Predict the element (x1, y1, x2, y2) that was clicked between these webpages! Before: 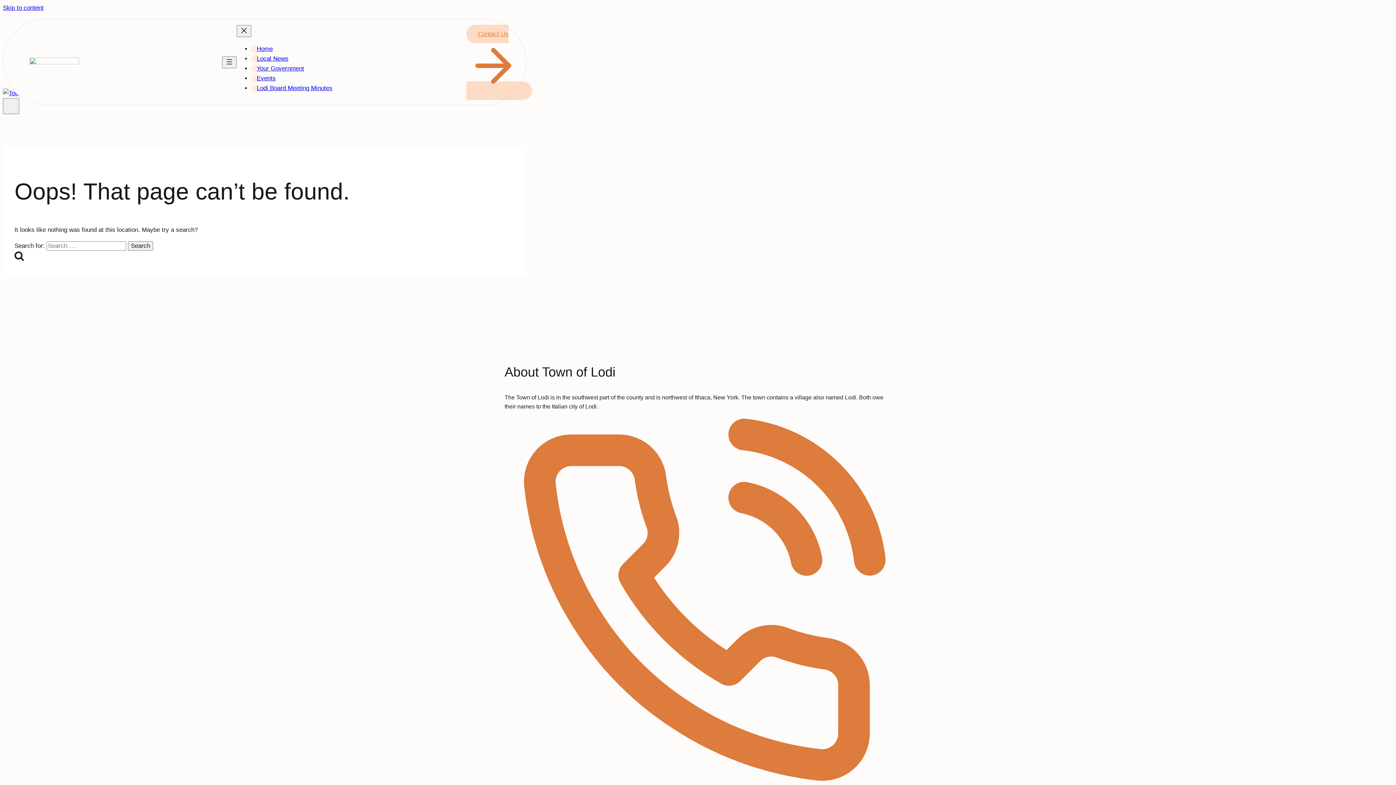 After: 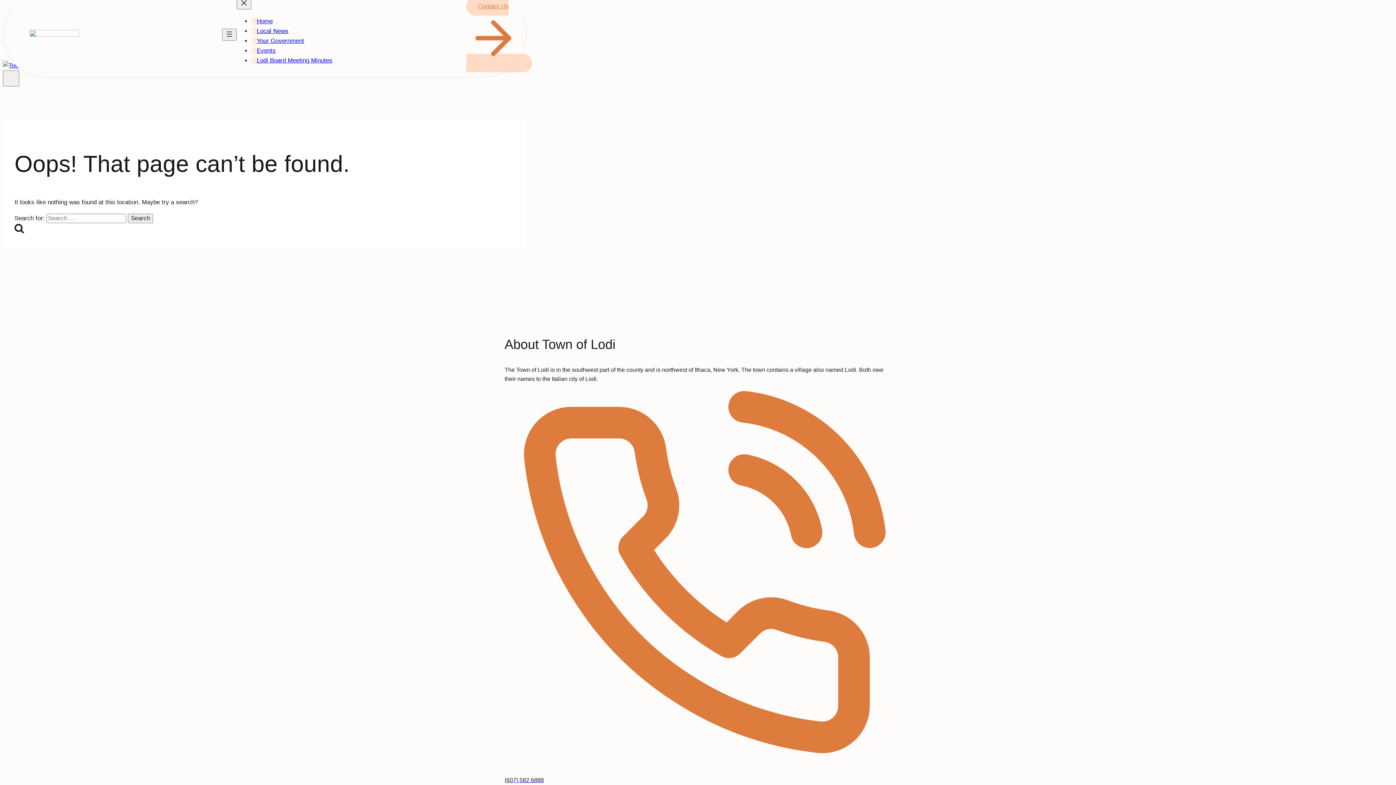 Action: label: (607) 582 6888 bbox: (504, 417, 891, 813)